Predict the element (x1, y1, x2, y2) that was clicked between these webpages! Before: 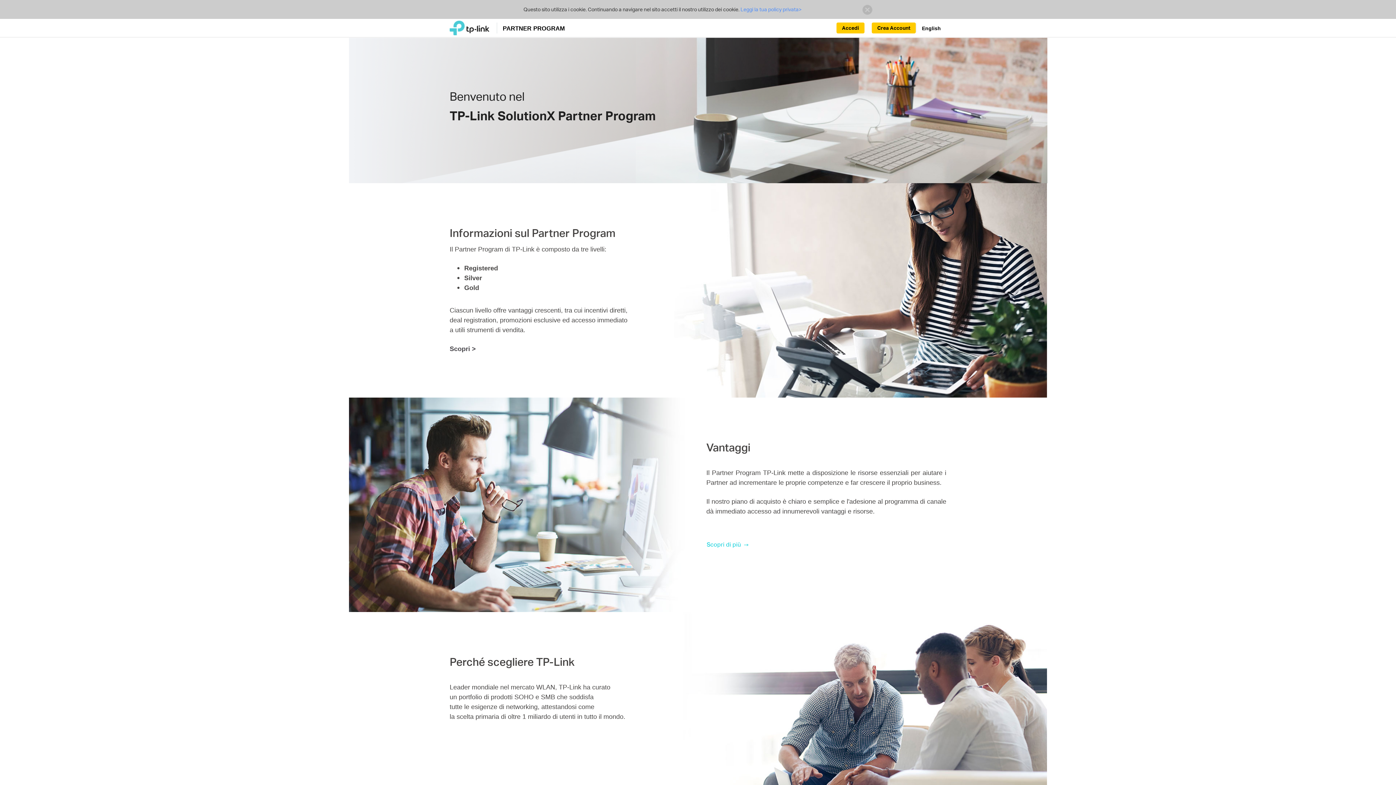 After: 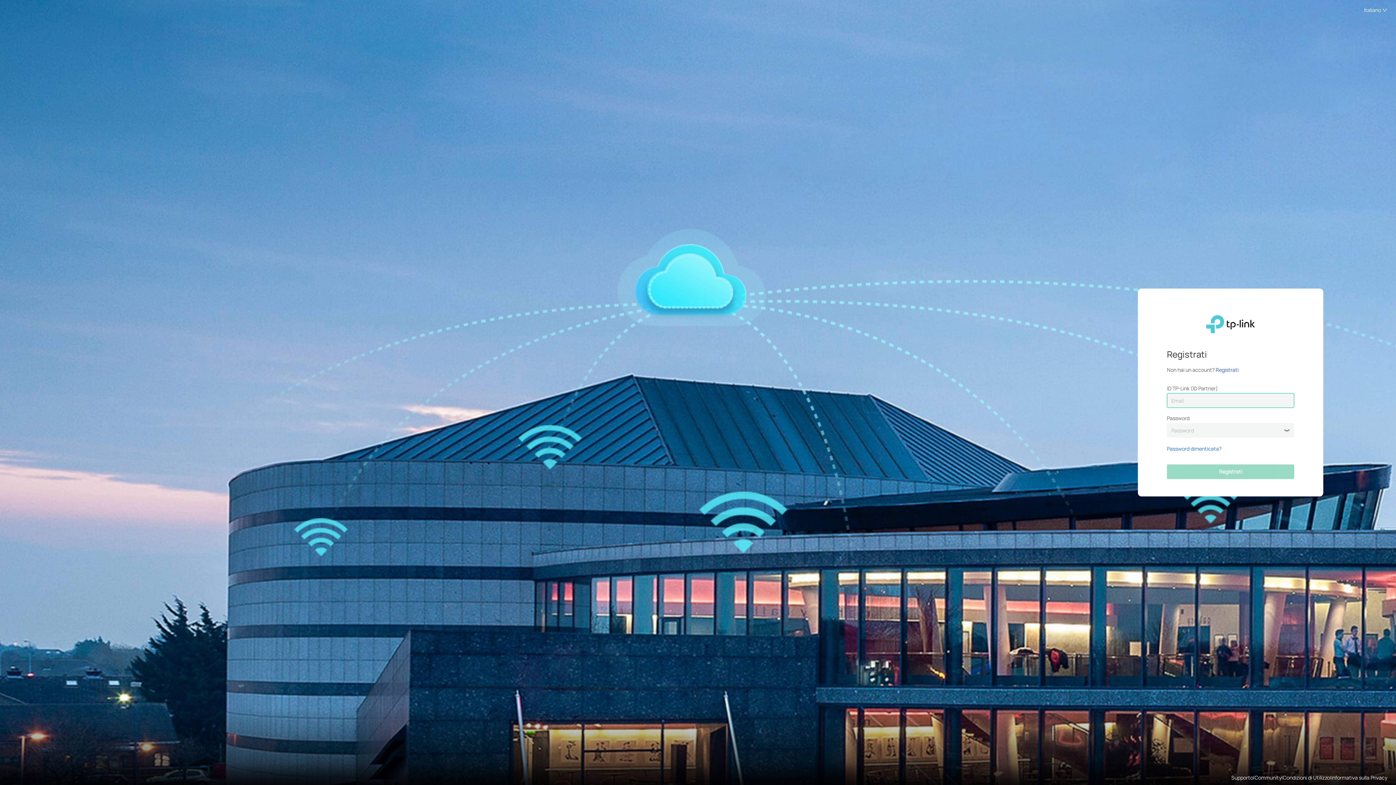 Action: label: Accedi bbox: (836, 22, 864, 33)